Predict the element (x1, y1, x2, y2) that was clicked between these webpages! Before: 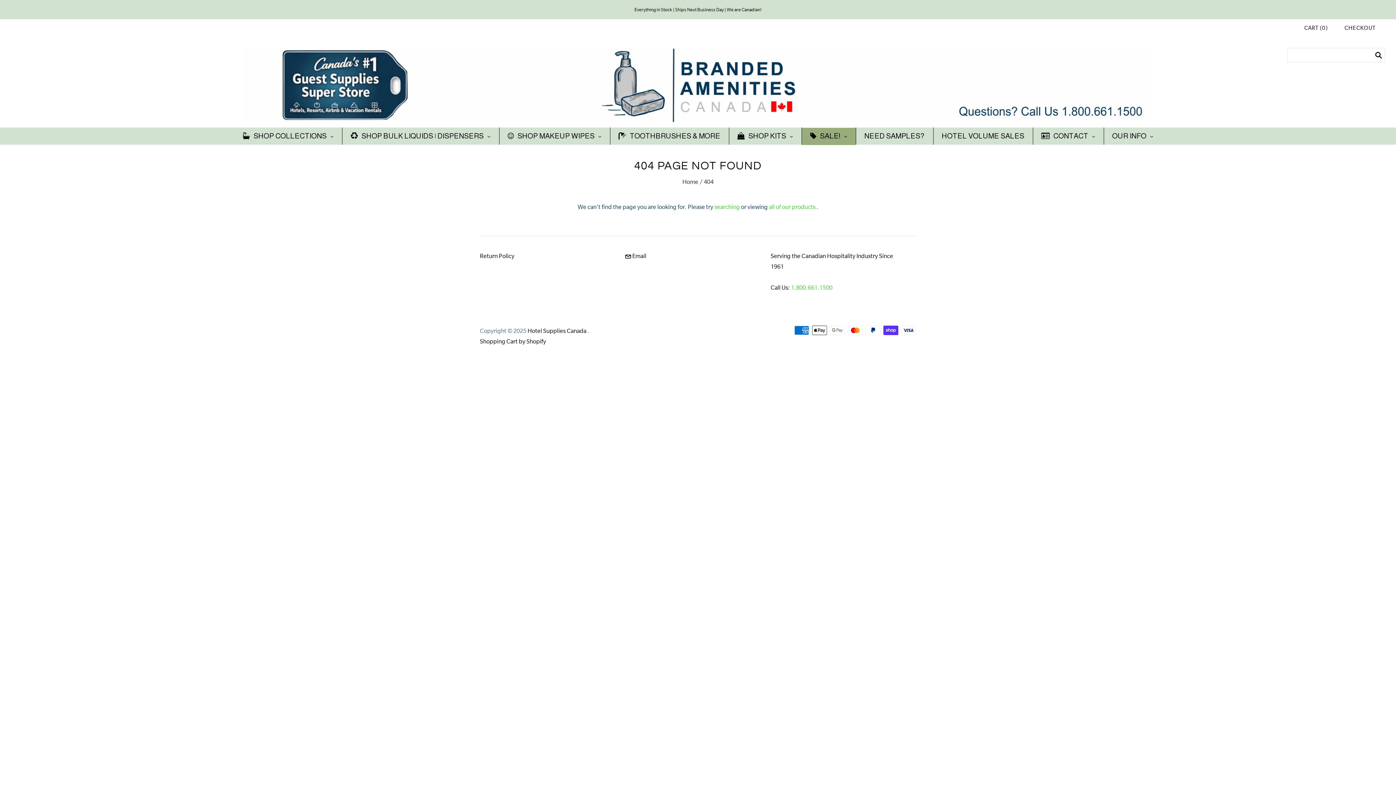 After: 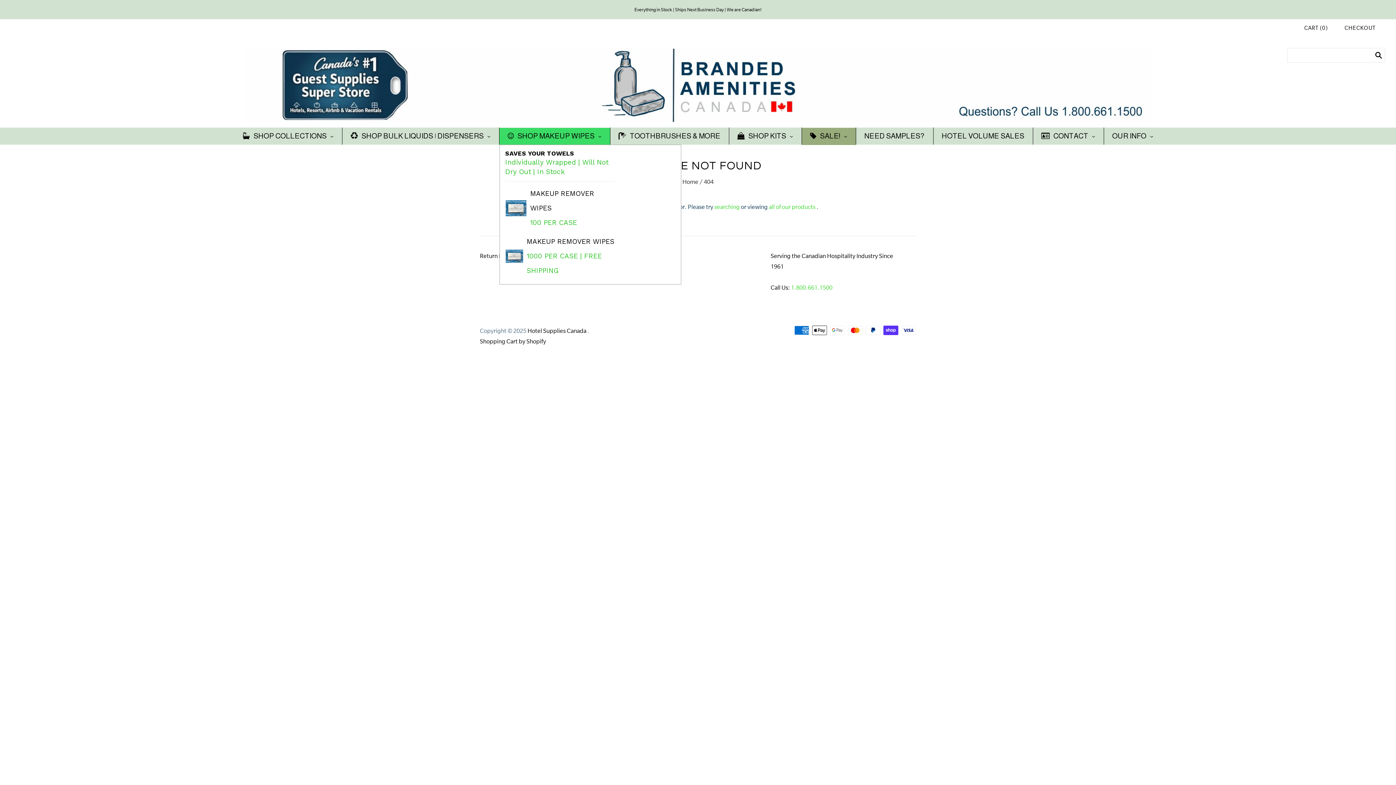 Action: label: SHOP MAKEUP WIPES bbox: (499, 128, 610, 145)